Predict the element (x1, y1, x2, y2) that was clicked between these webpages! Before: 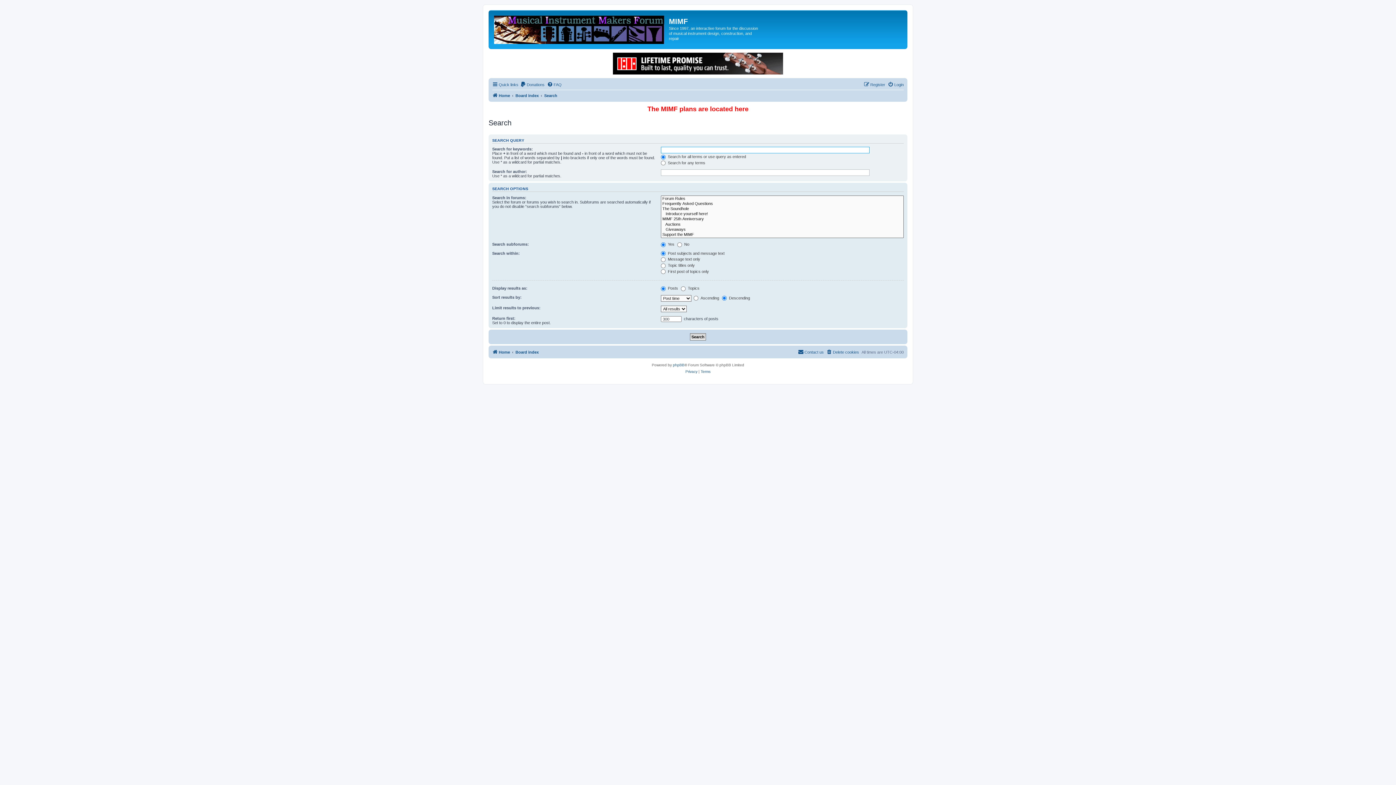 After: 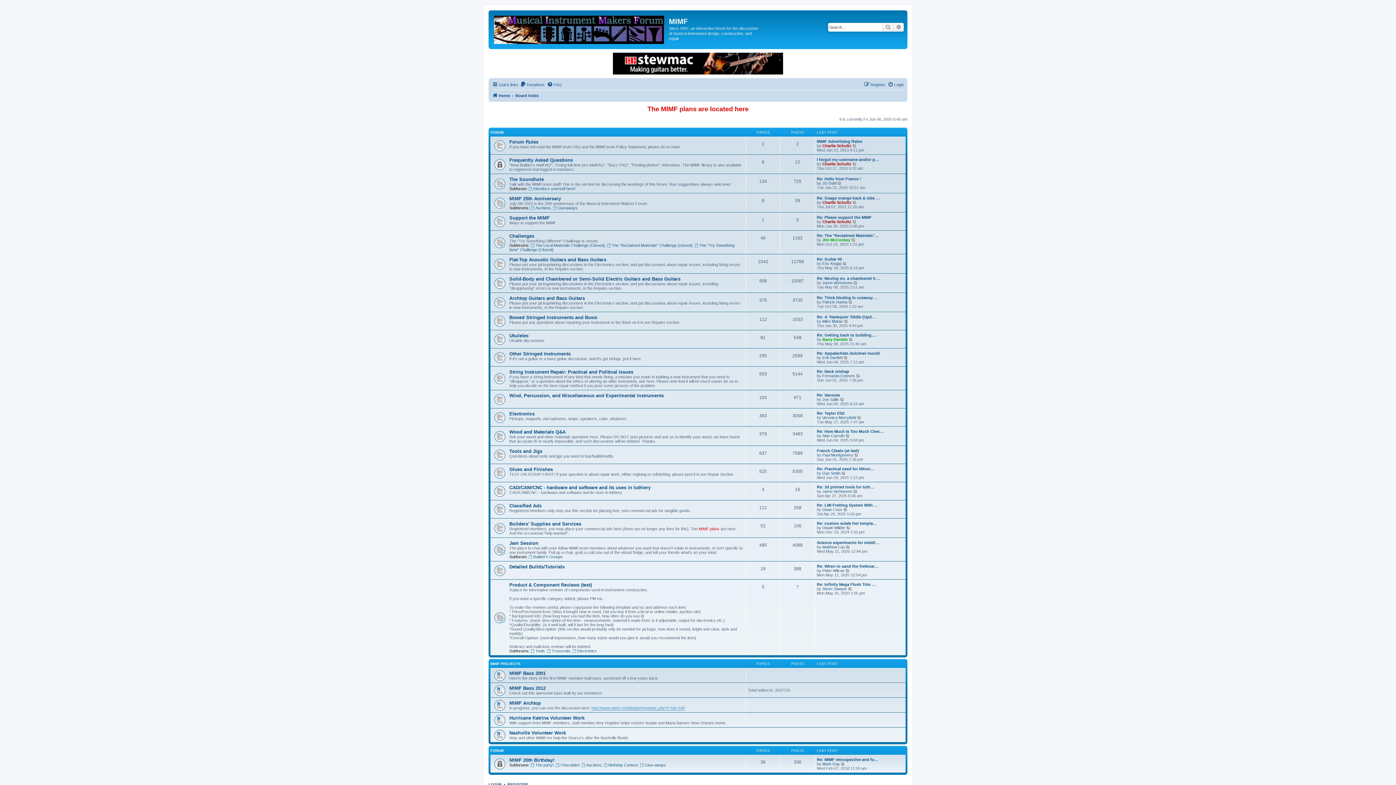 Action: bbox: (515, 91, 538, 99) label: Board index